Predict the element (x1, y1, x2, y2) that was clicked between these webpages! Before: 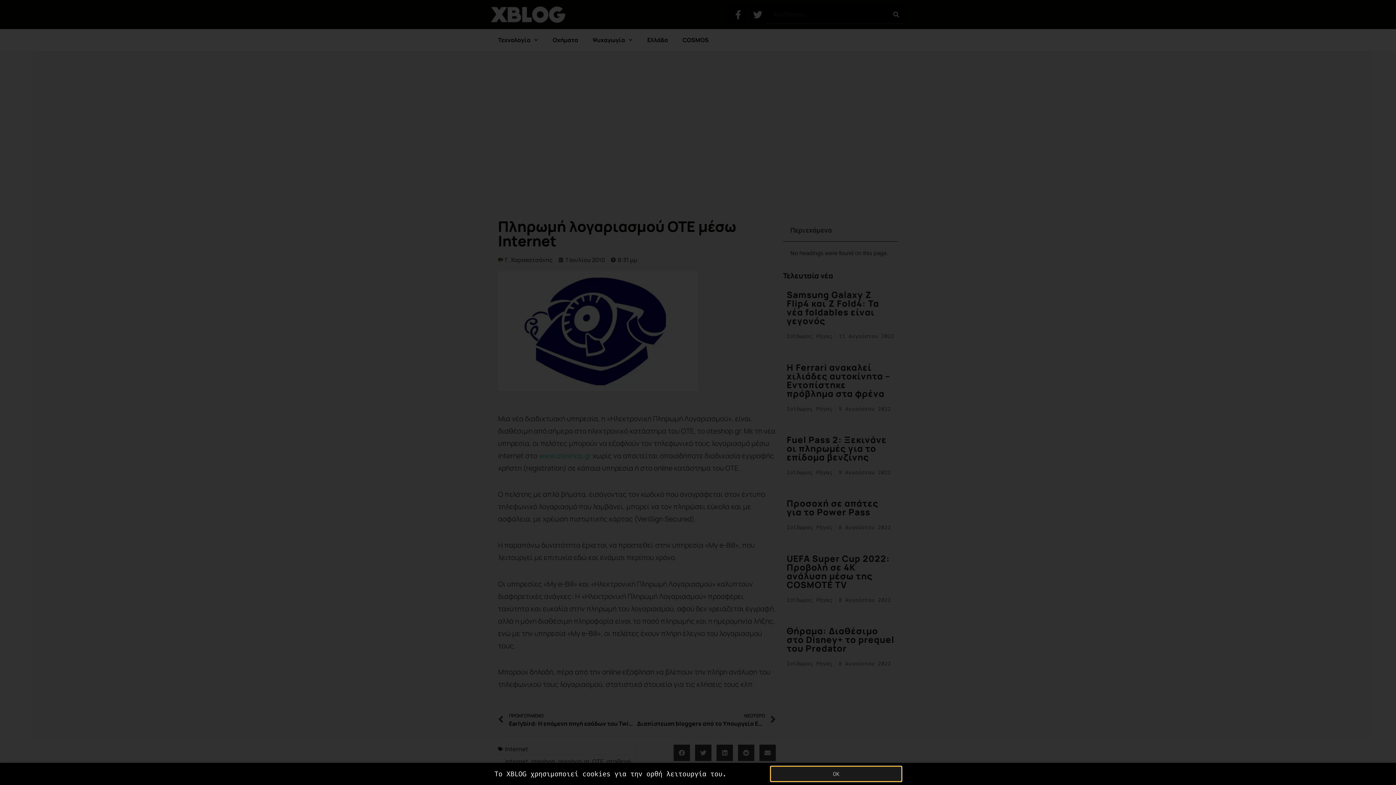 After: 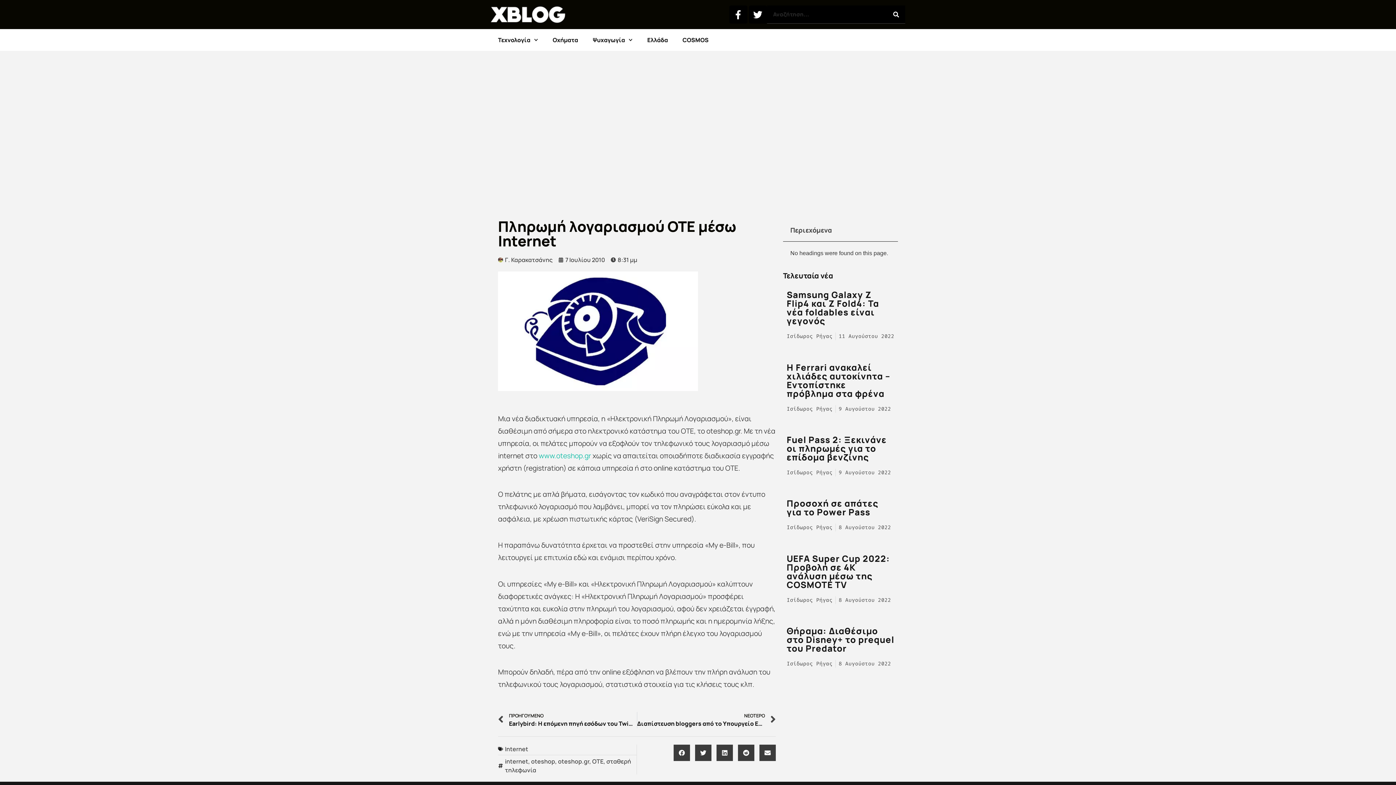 Action: bbox: (770, 766, 901, 781) label: OK